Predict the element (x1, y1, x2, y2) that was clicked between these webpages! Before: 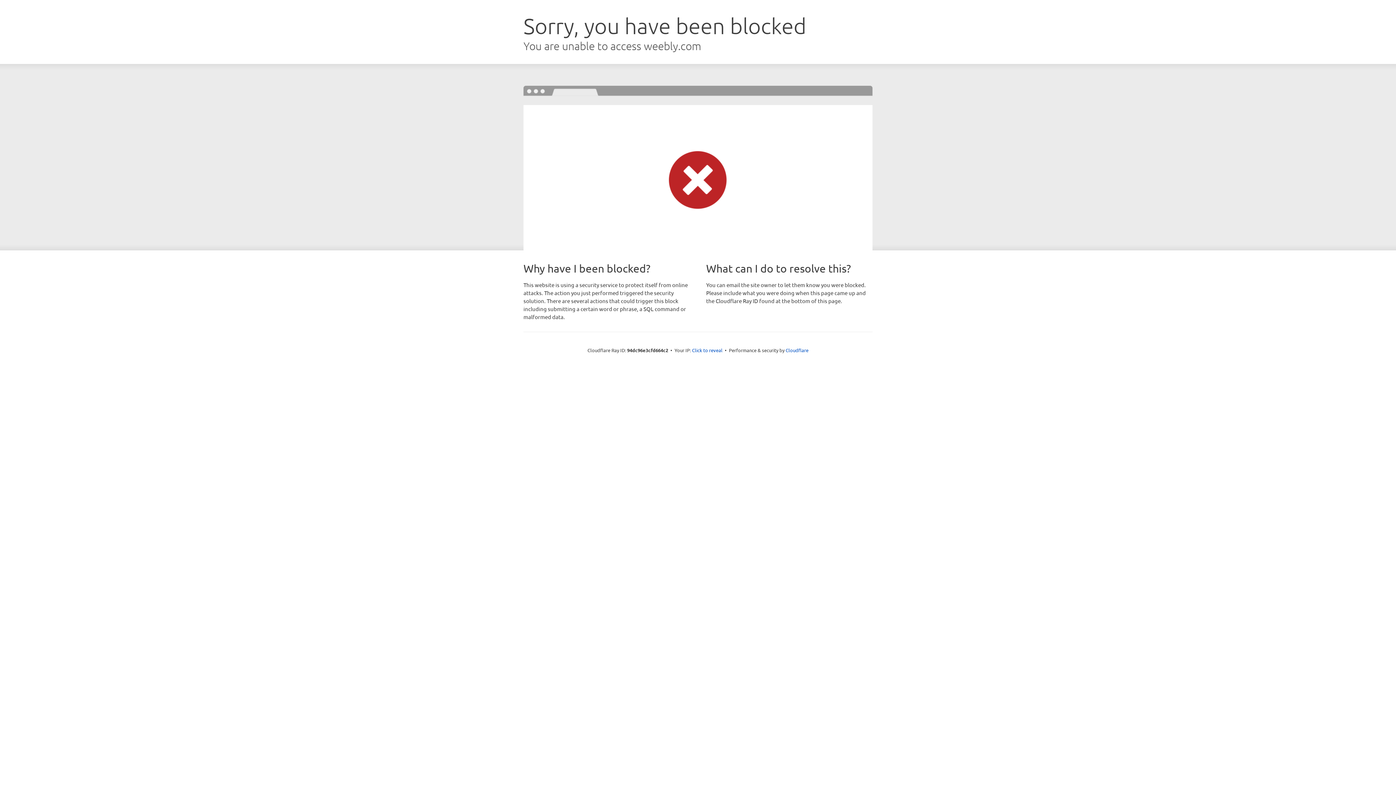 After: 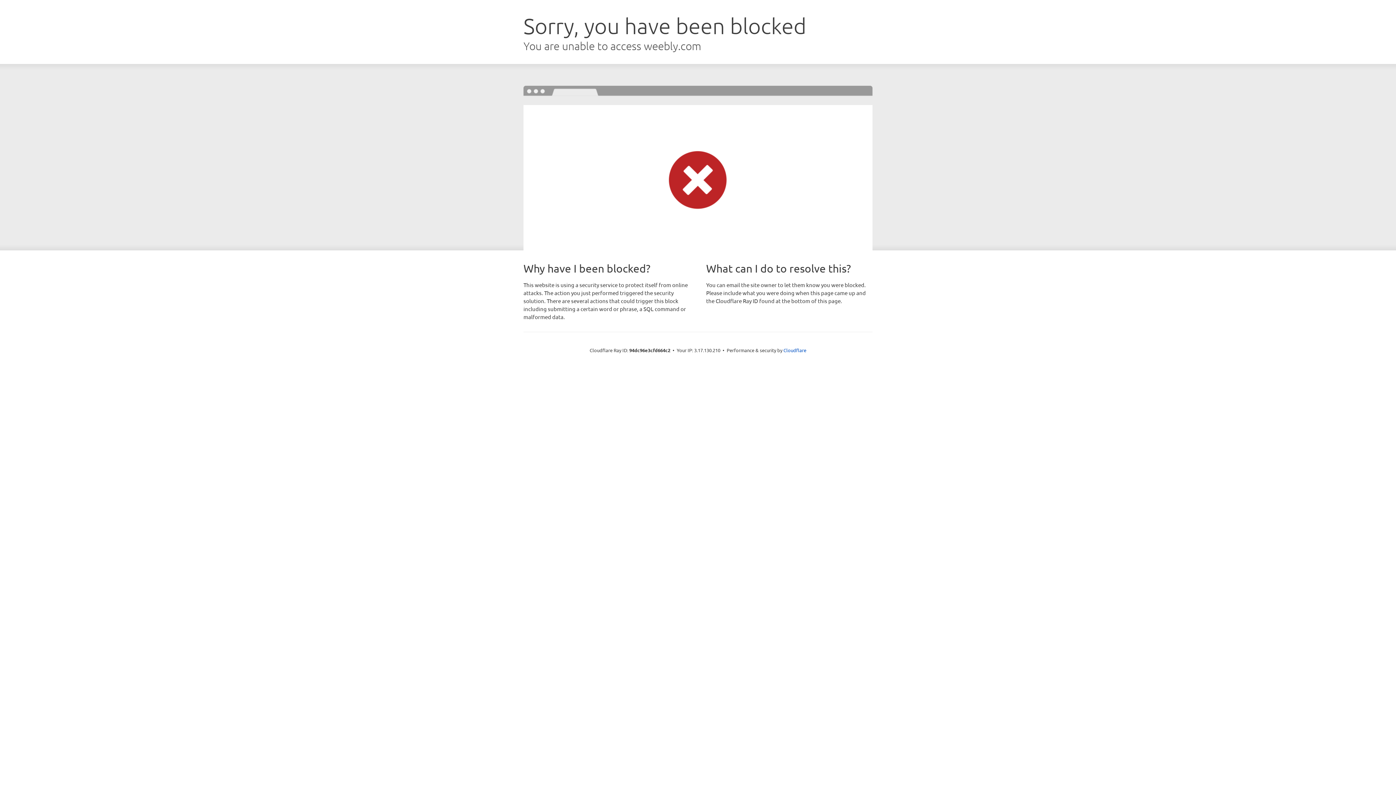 Action: label: Click to reveal bbox: (692, 346, 722, 353)